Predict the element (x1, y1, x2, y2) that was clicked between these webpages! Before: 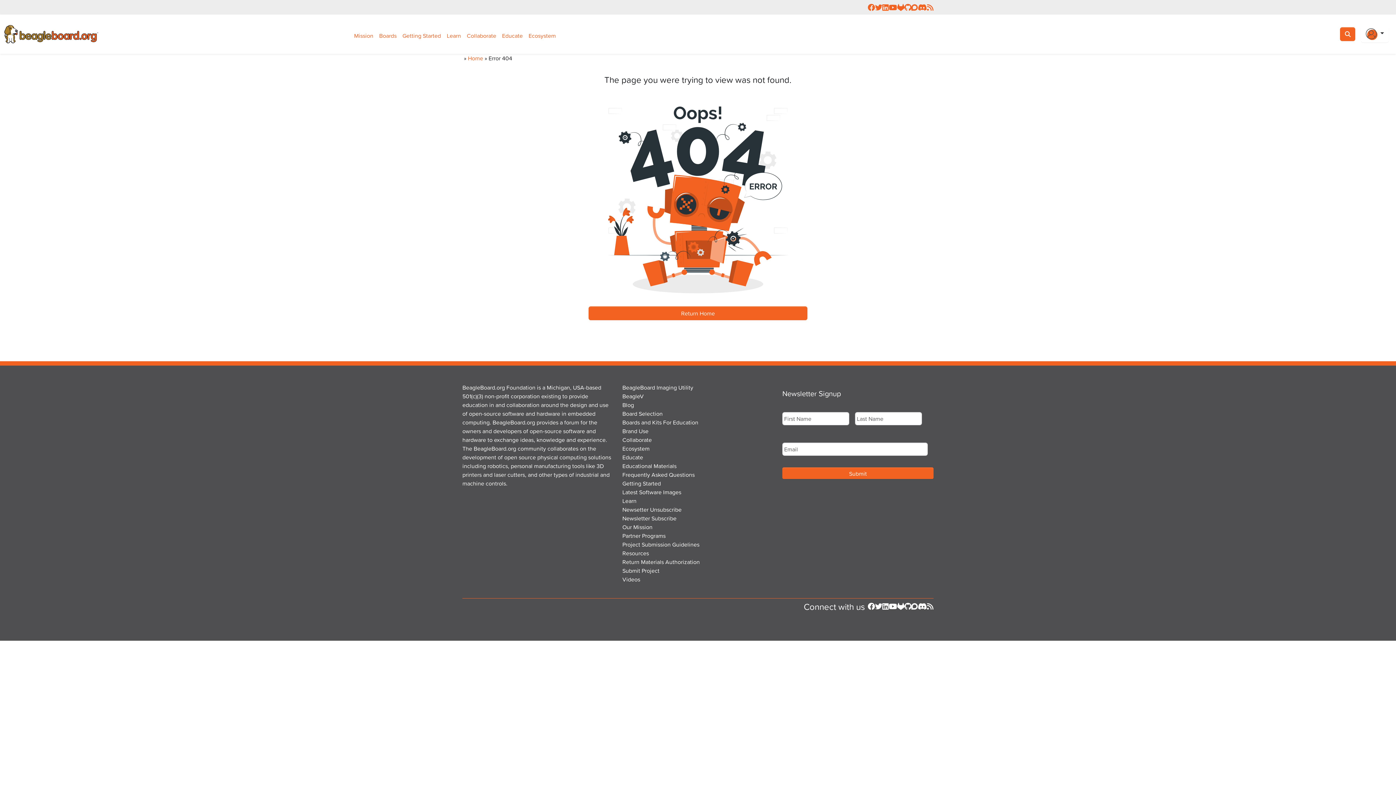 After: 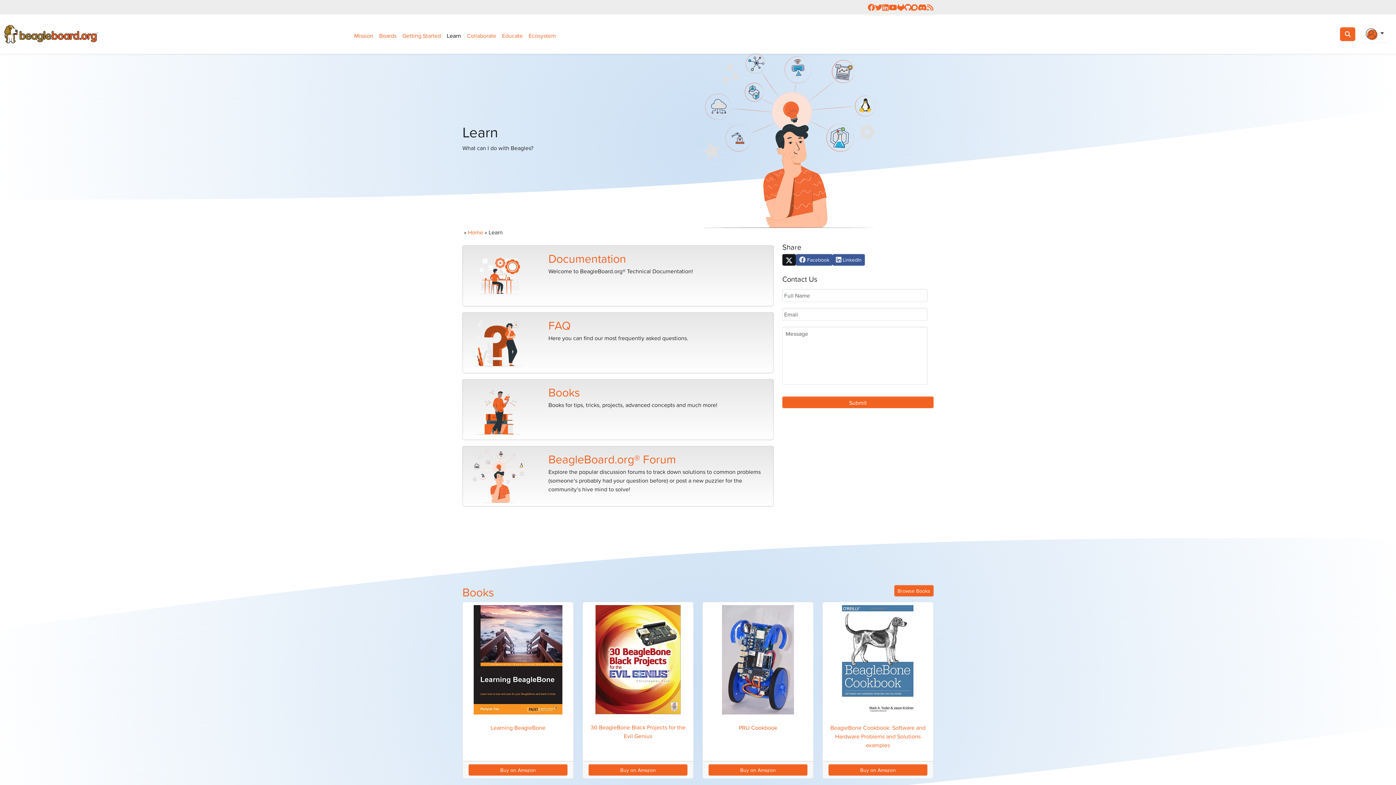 Action: bbox: (444, 28, 464, 42) label: Learn